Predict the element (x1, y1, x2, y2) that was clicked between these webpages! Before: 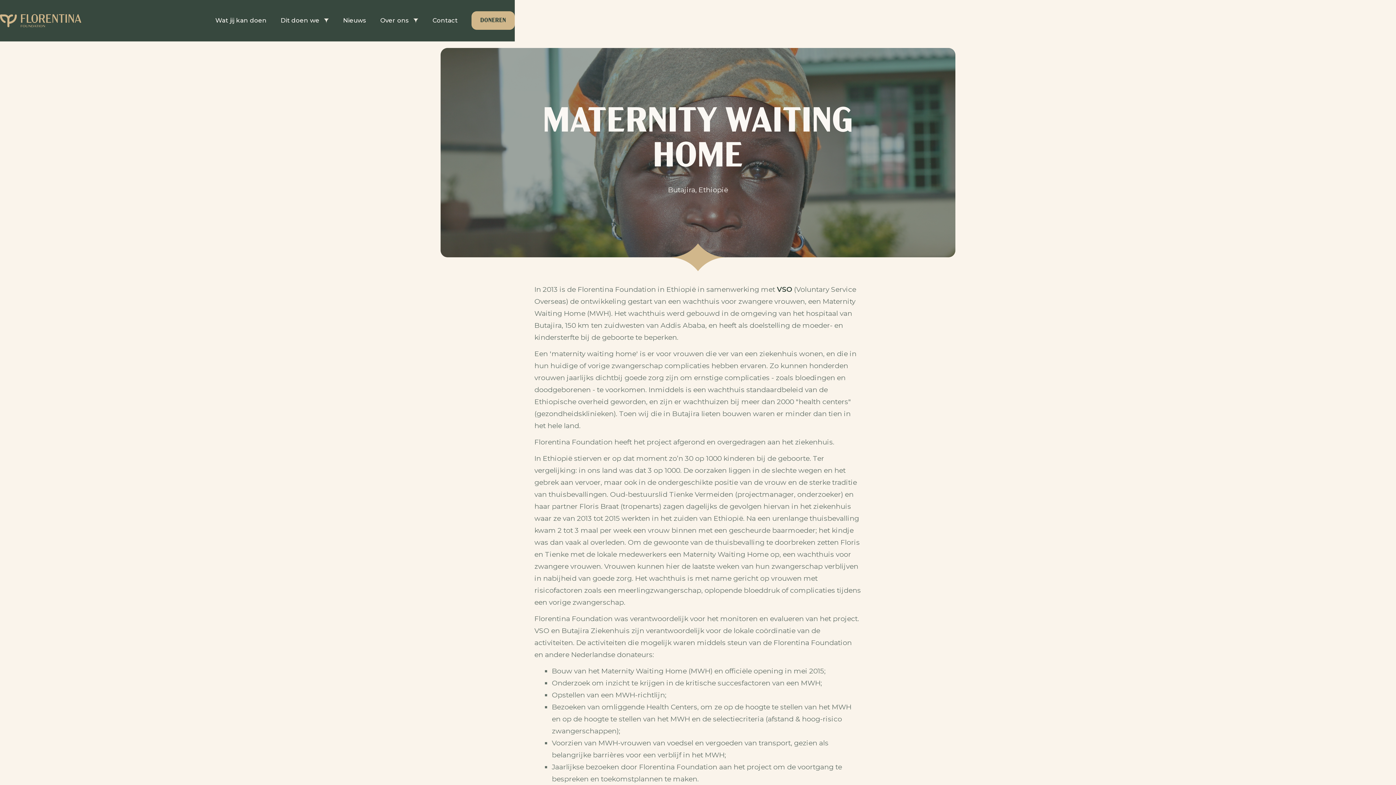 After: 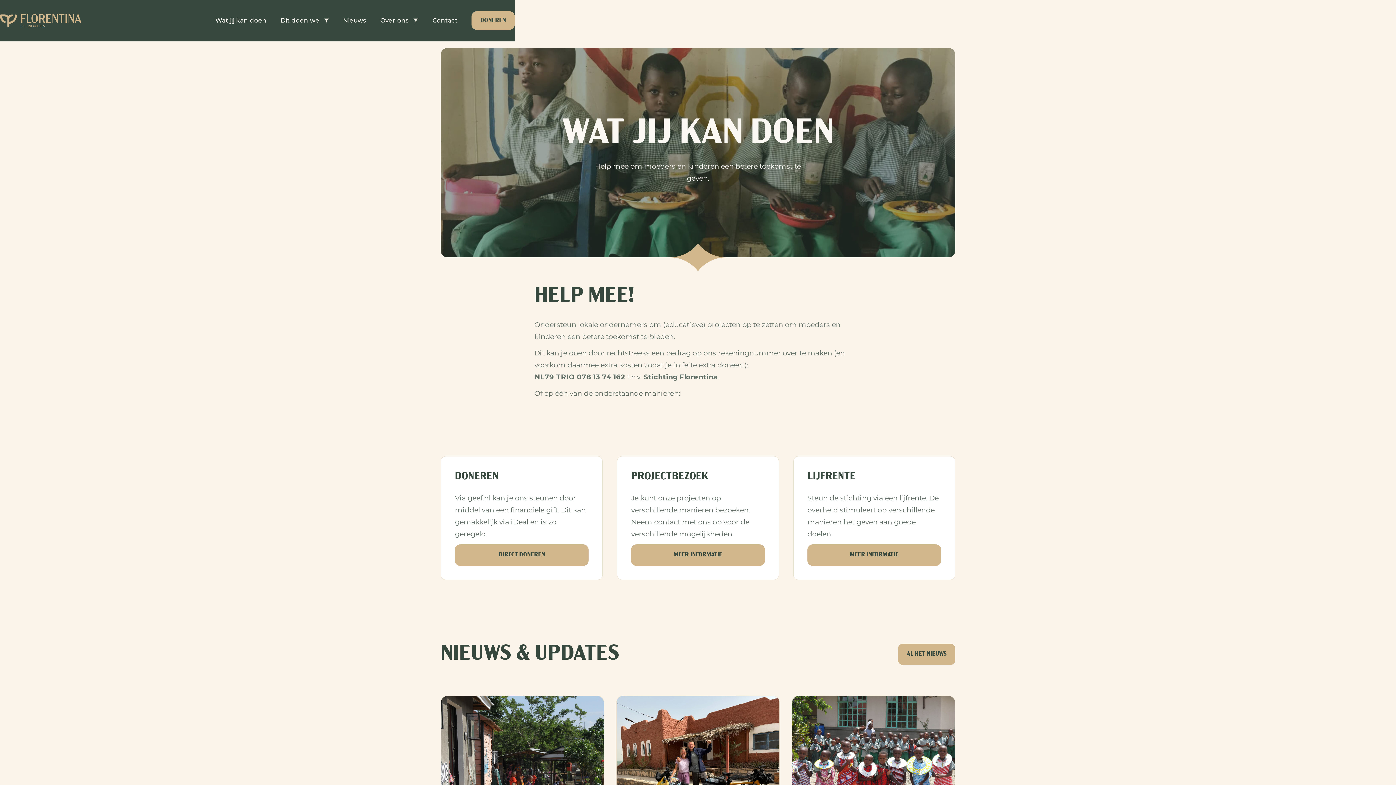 Action: bbox: (208, 11, 273, 29) label: Wat jij kan doen